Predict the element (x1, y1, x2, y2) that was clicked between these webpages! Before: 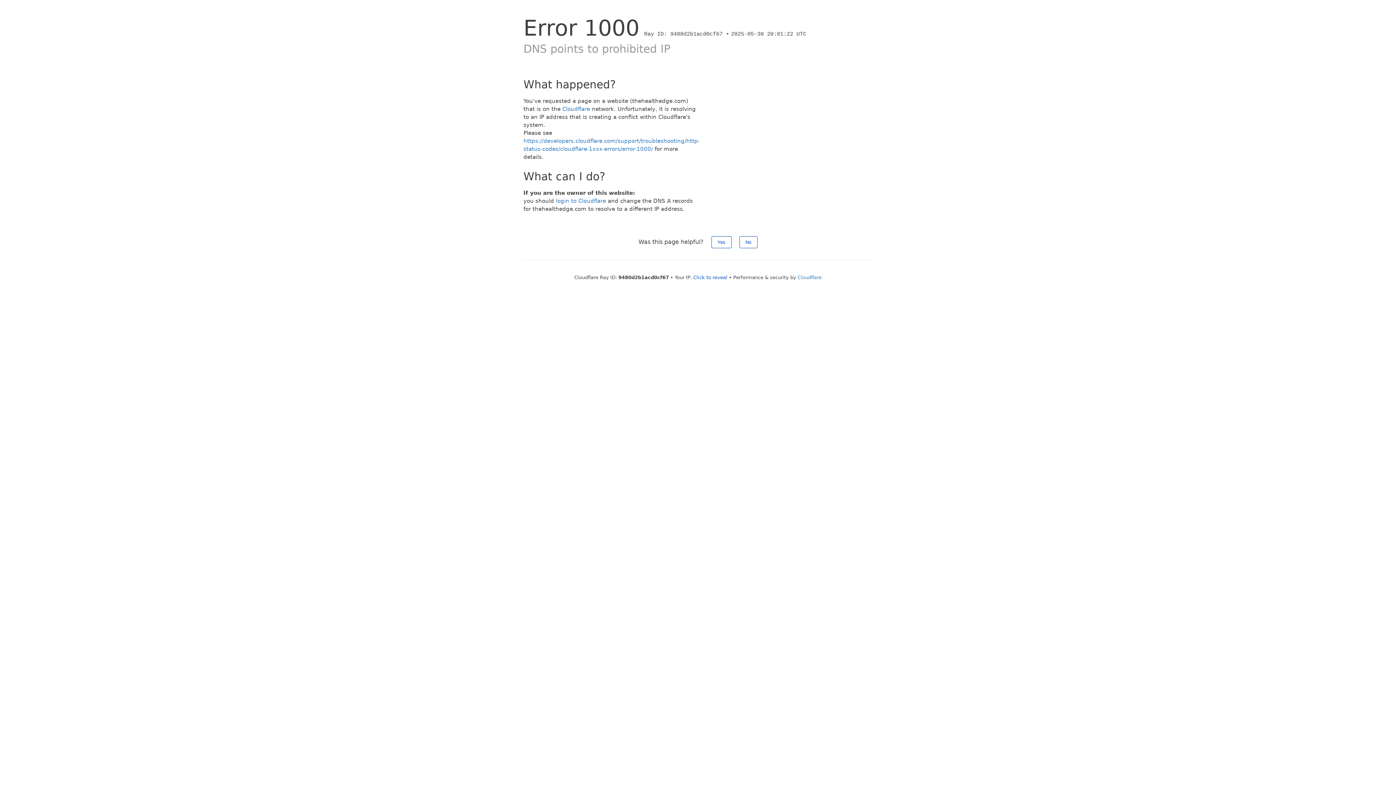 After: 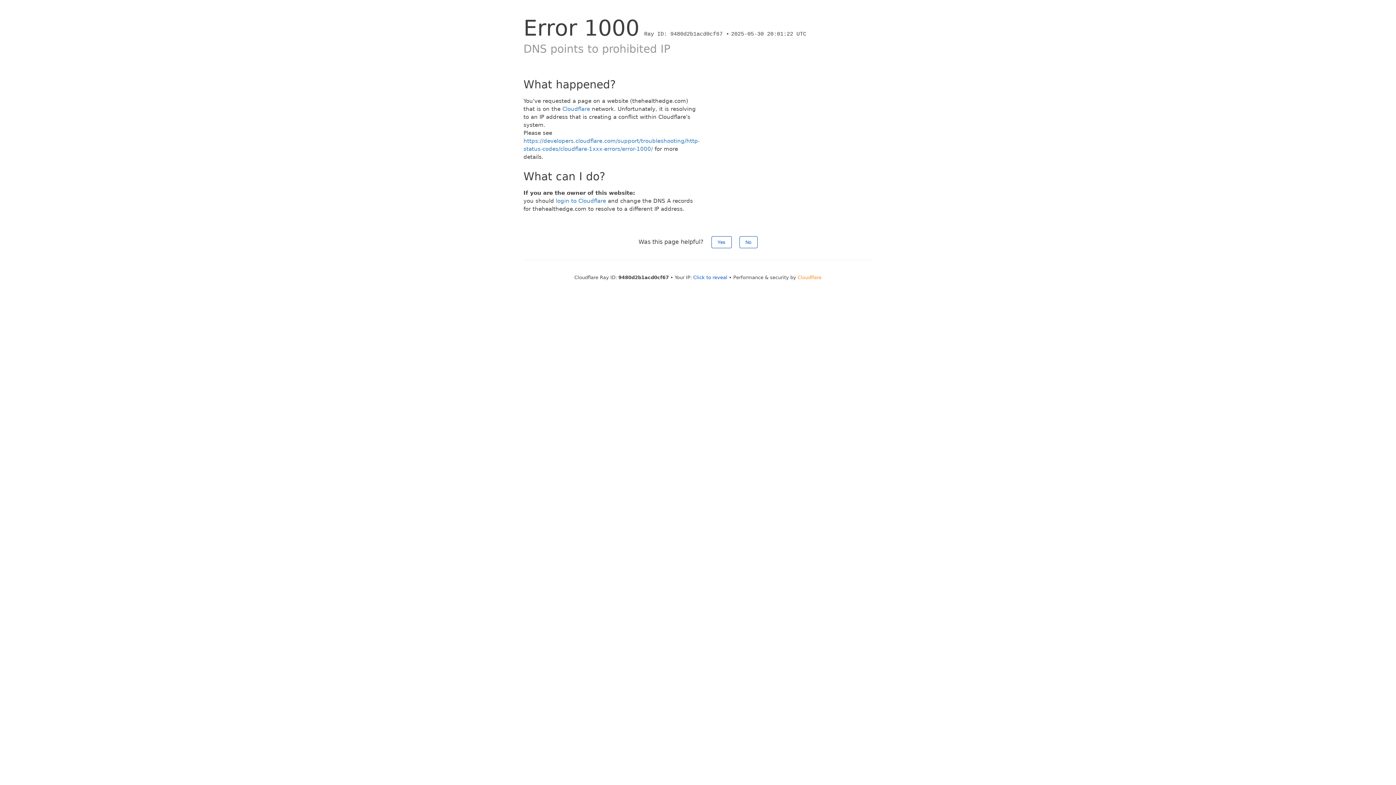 Action: bbox: (797, 274, 821, 280) label: Cloudflare